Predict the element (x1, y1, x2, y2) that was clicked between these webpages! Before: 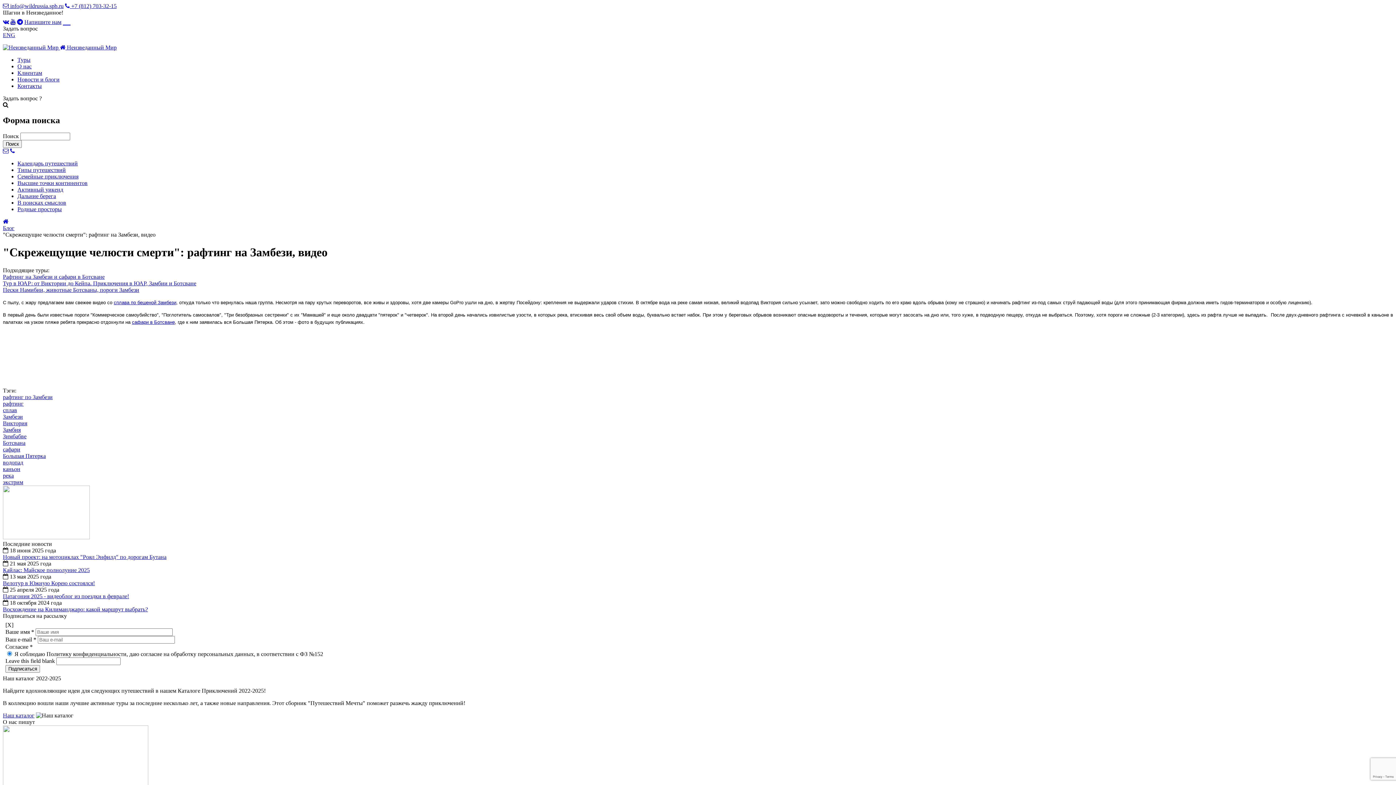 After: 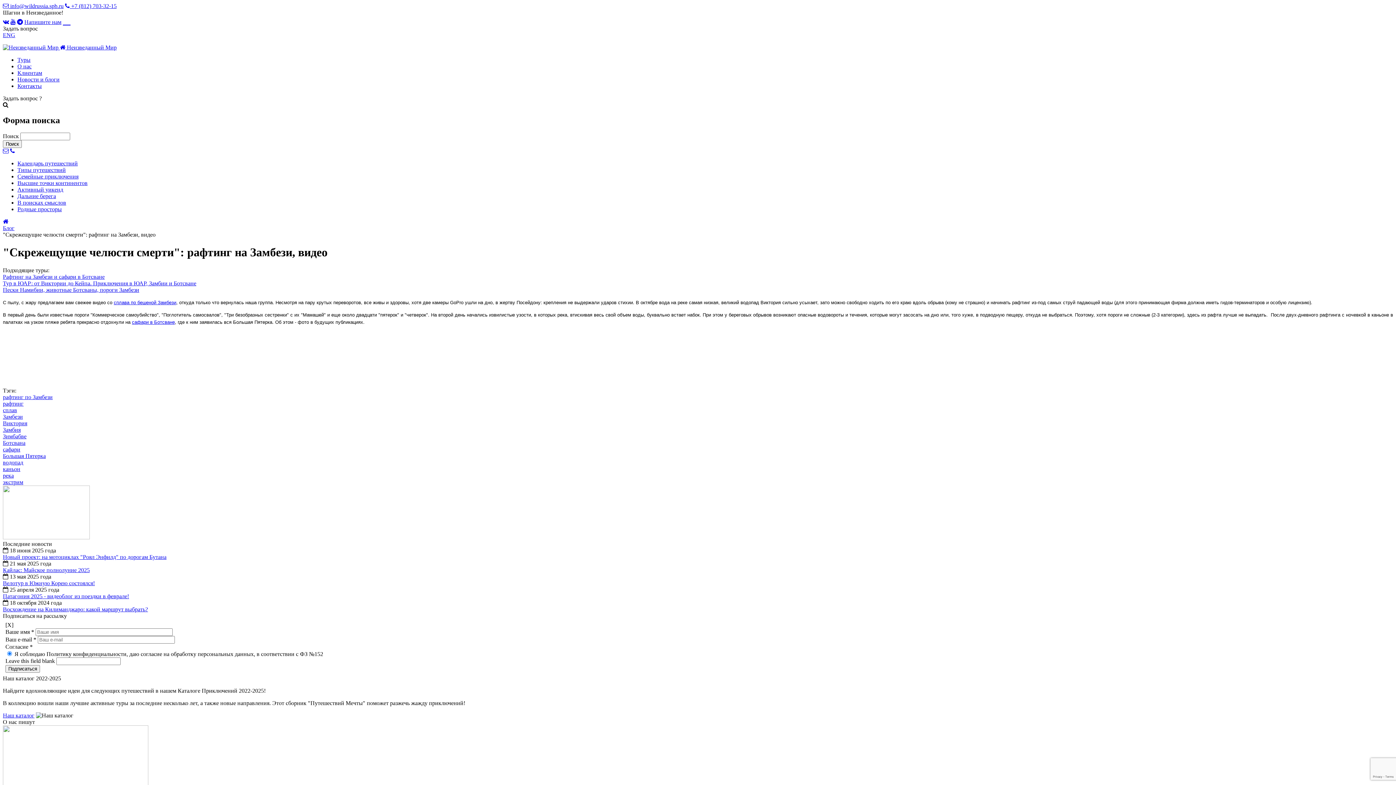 Action: bbox: (10, 18, 15, 25)